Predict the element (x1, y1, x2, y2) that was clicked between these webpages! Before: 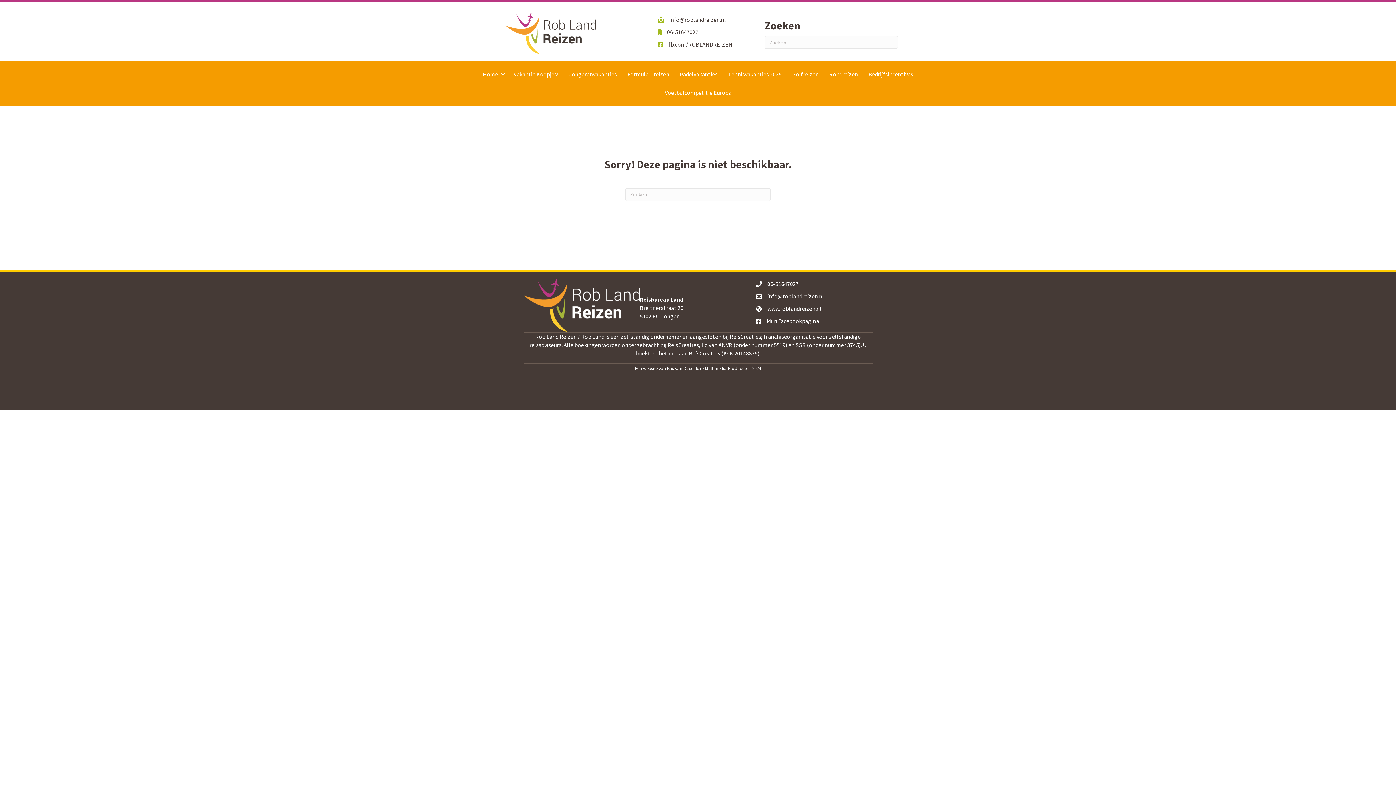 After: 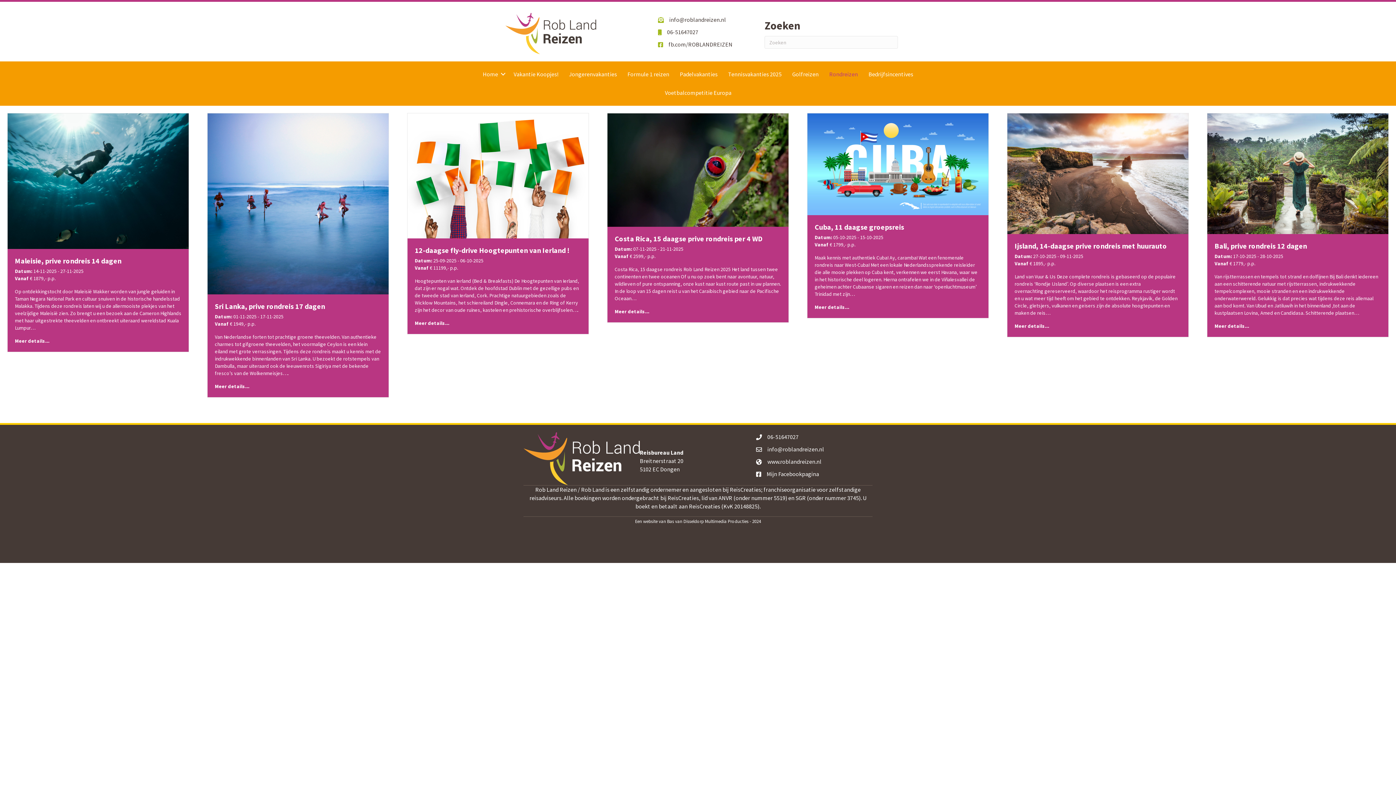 Action: bbox: (824, 65, 863, 83) label: Rondreizen